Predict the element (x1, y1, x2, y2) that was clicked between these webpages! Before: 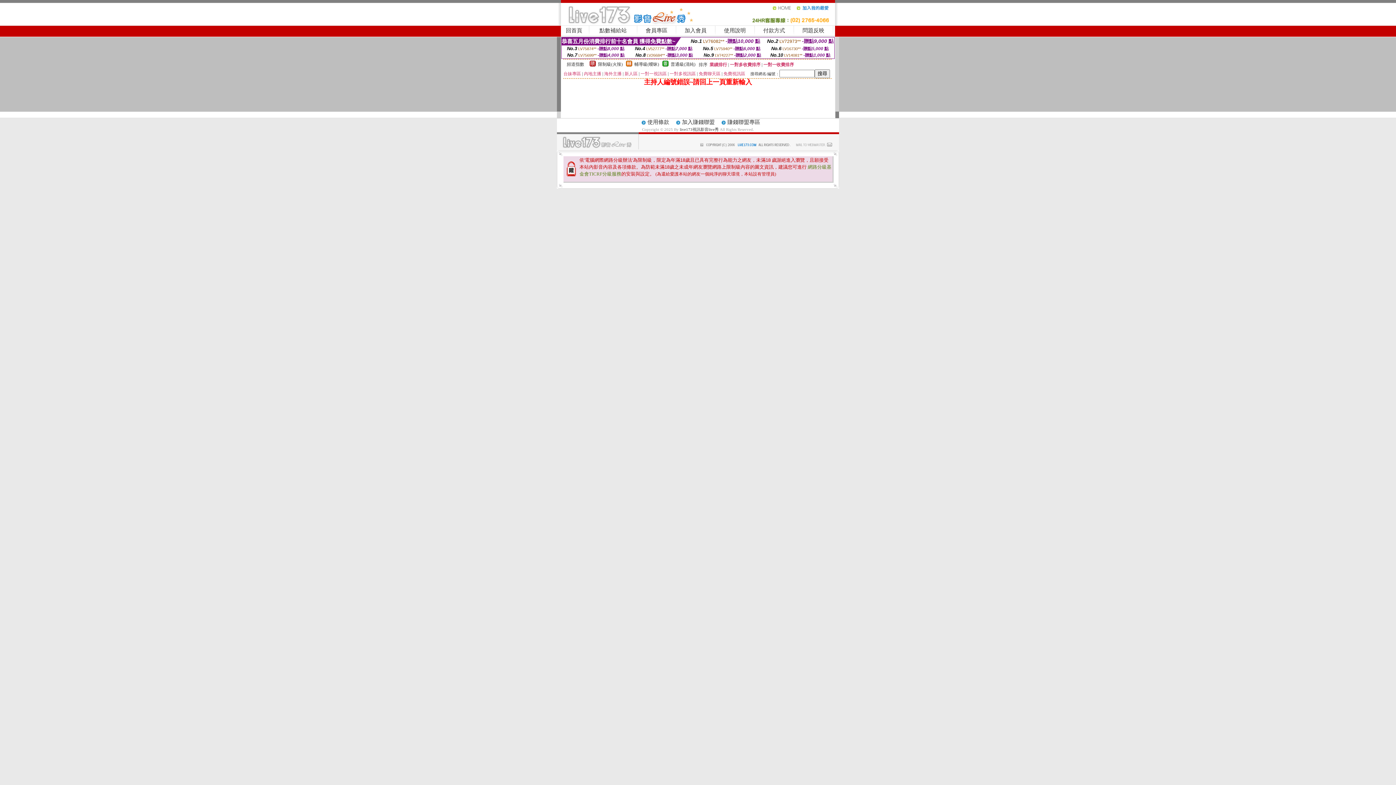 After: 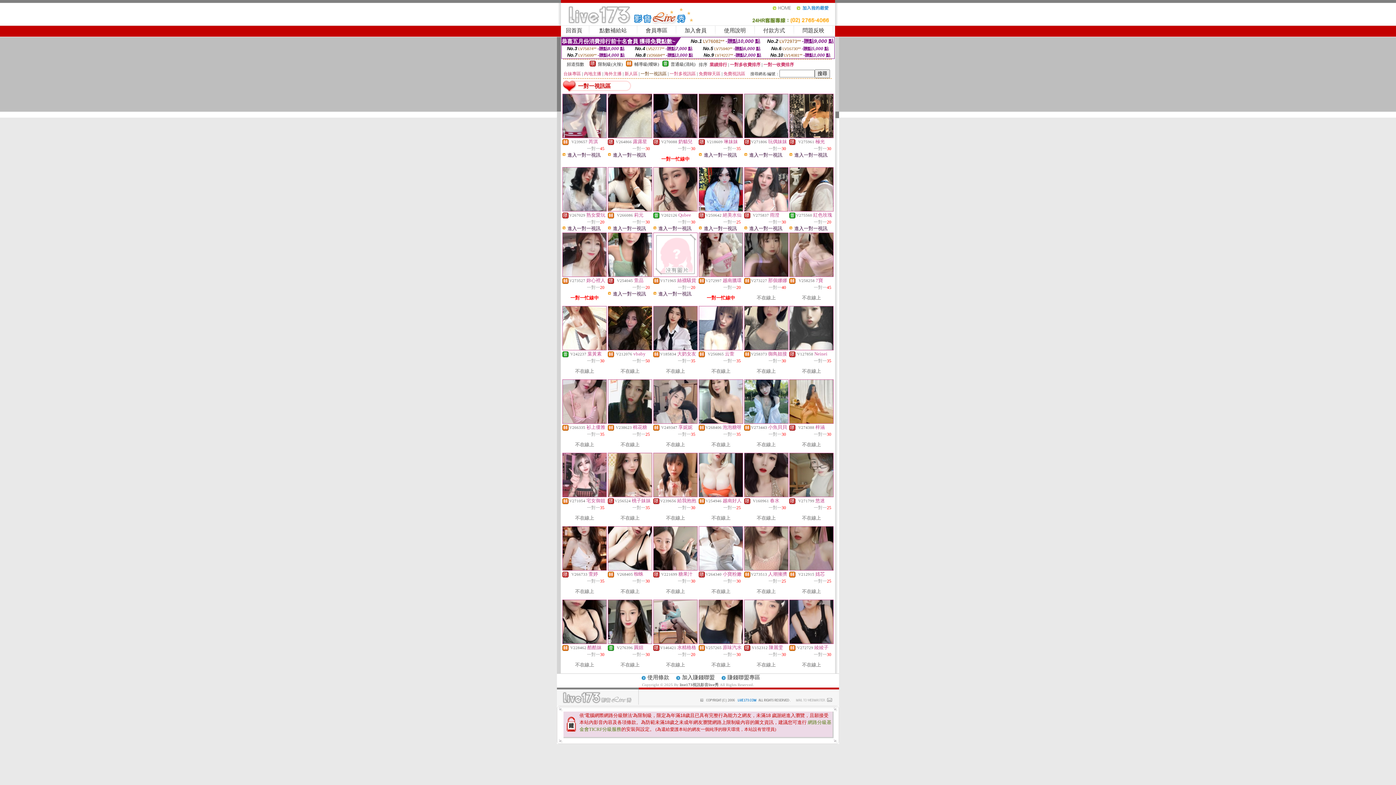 Action: label: 一對一視訊區 bbox: (640, 71, 666, 76)